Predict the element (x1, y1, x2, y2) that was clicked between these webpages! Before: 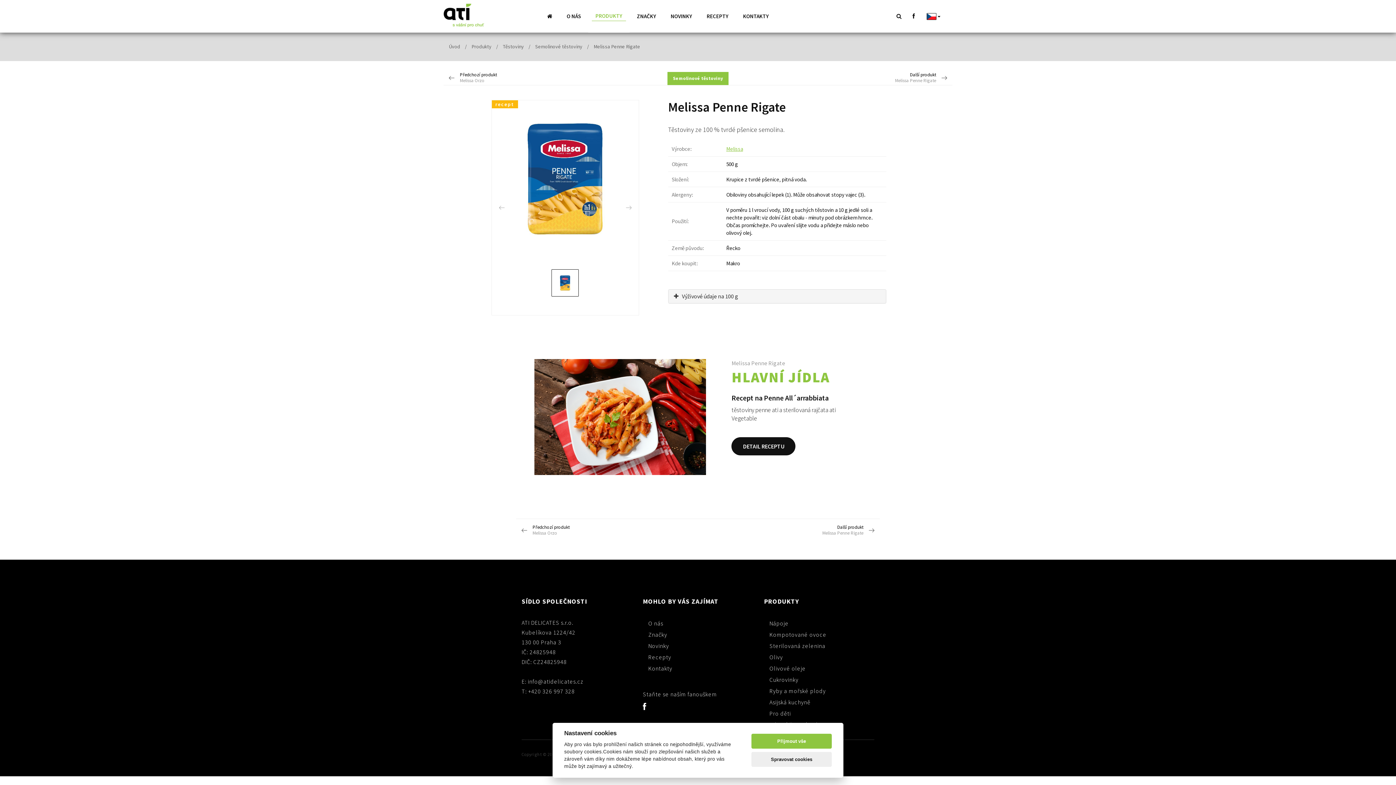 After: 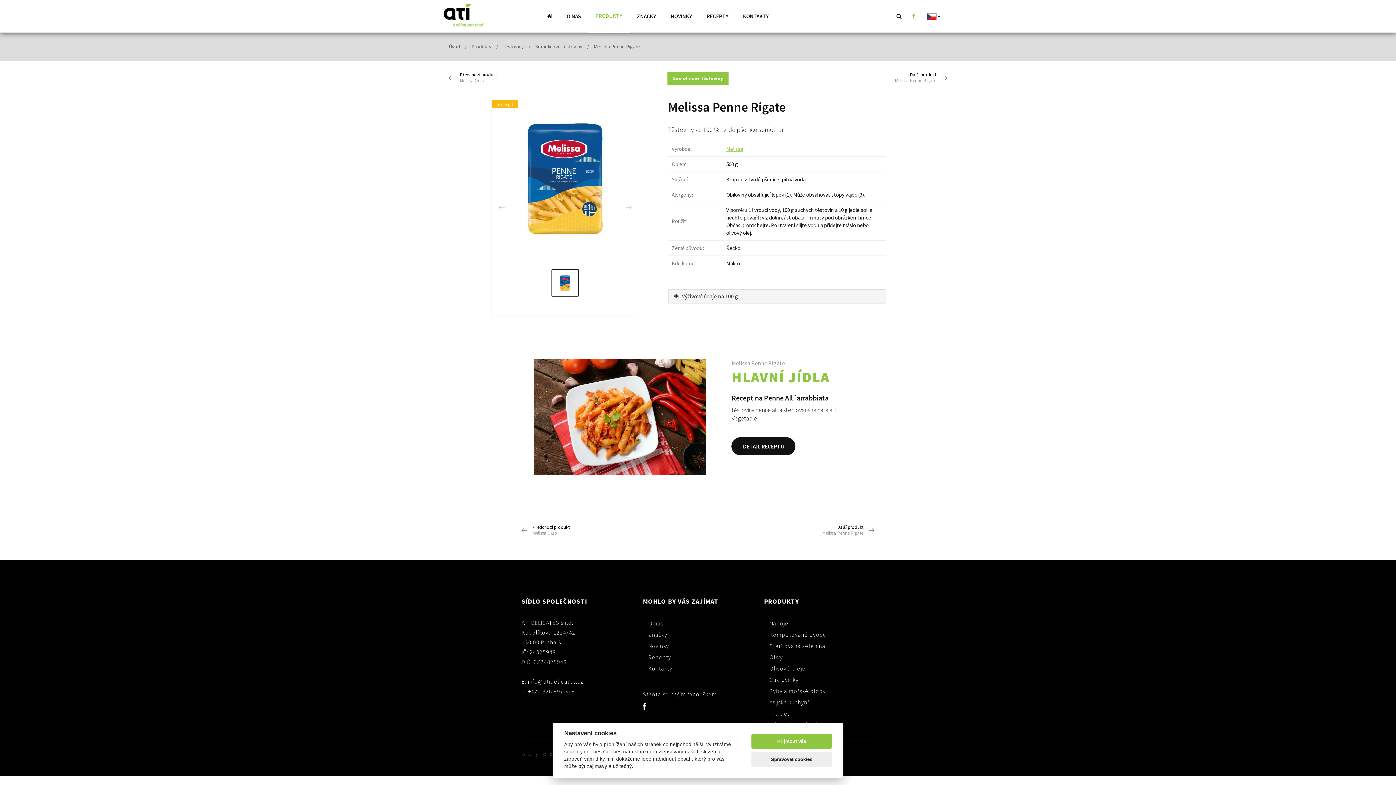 Action: bbox: (909, 11, 918, 21)